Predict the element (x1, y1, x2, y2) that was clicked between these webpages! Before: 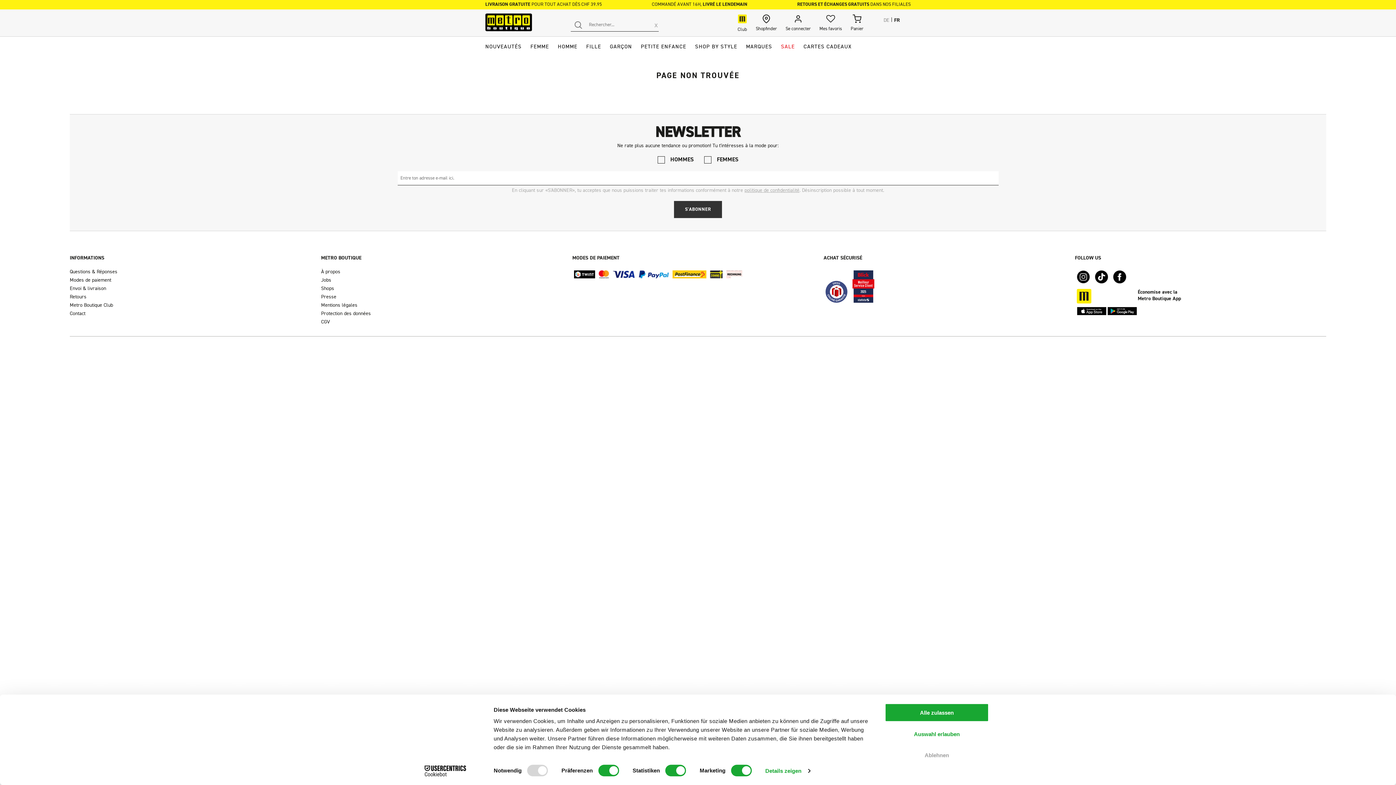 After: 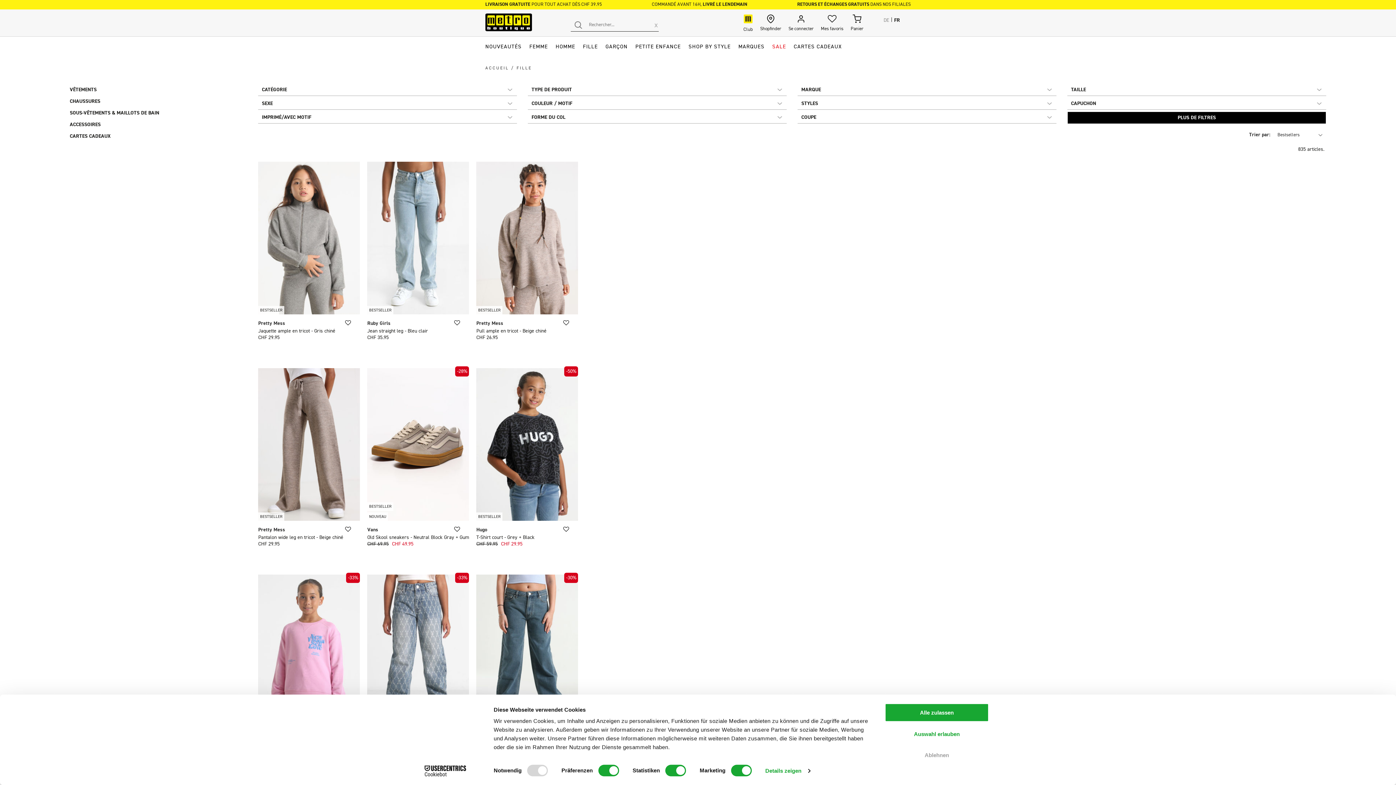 Action: bbox: (586, 40, 601, 53) label: FILLE